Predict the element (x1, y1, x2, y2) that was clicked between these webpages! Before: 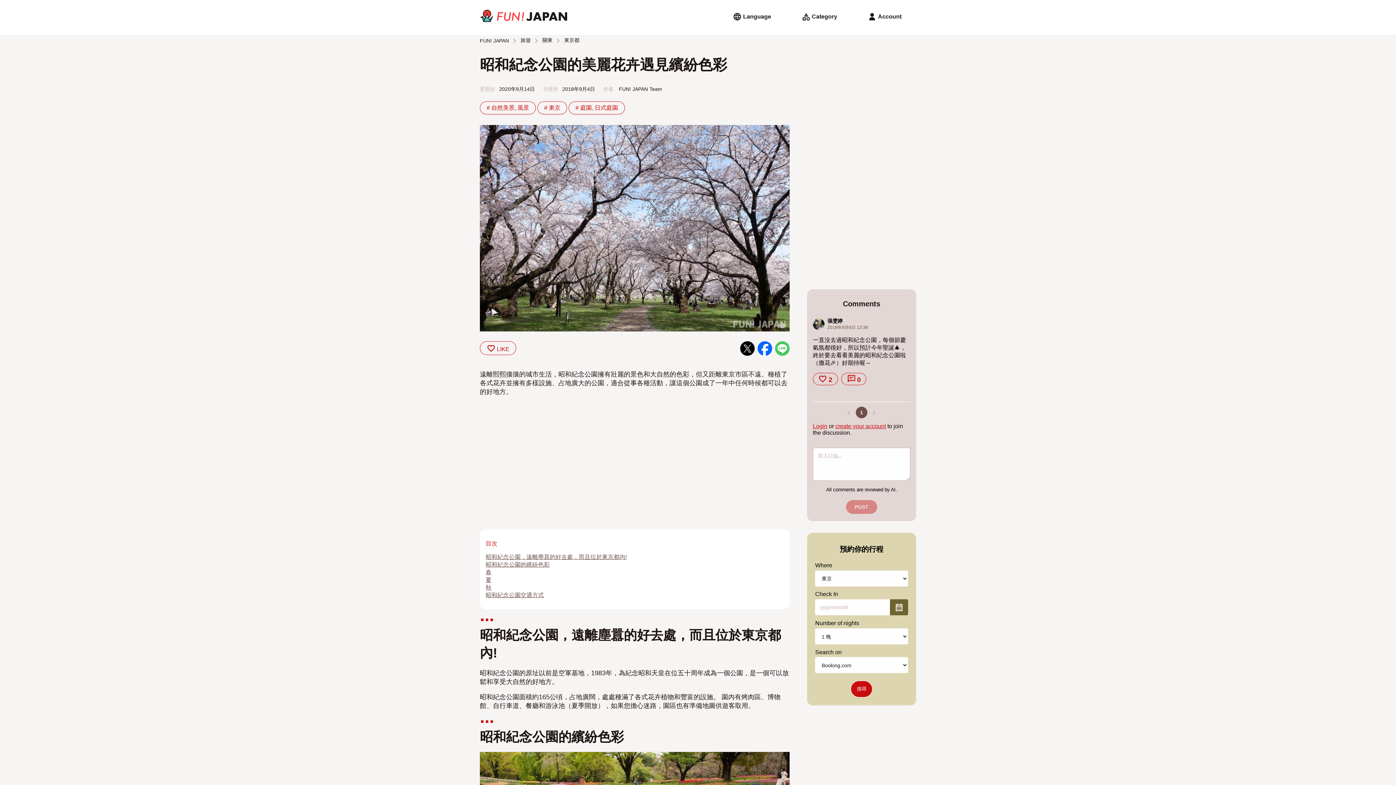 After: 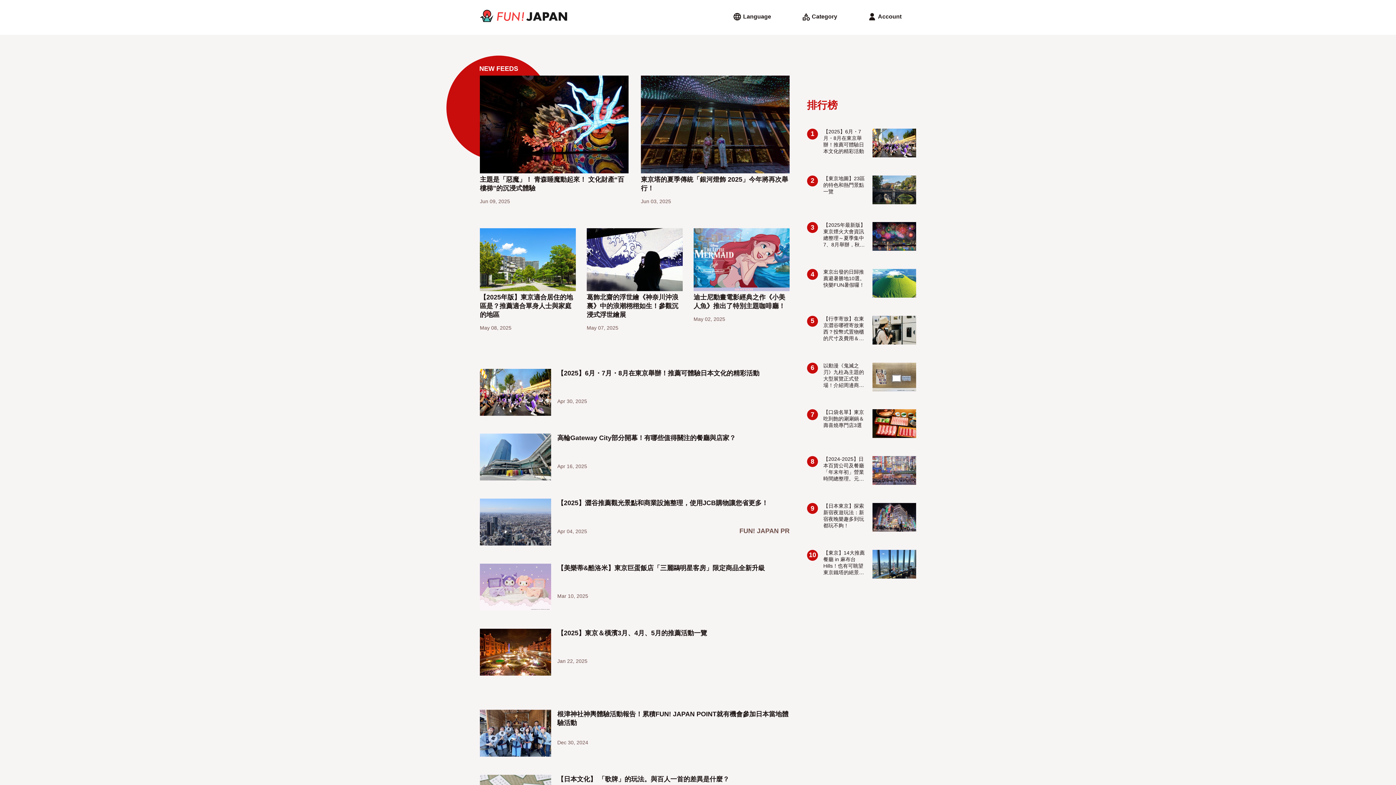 Action: label:  東京都 bbox: (554, 36, 579, 45)